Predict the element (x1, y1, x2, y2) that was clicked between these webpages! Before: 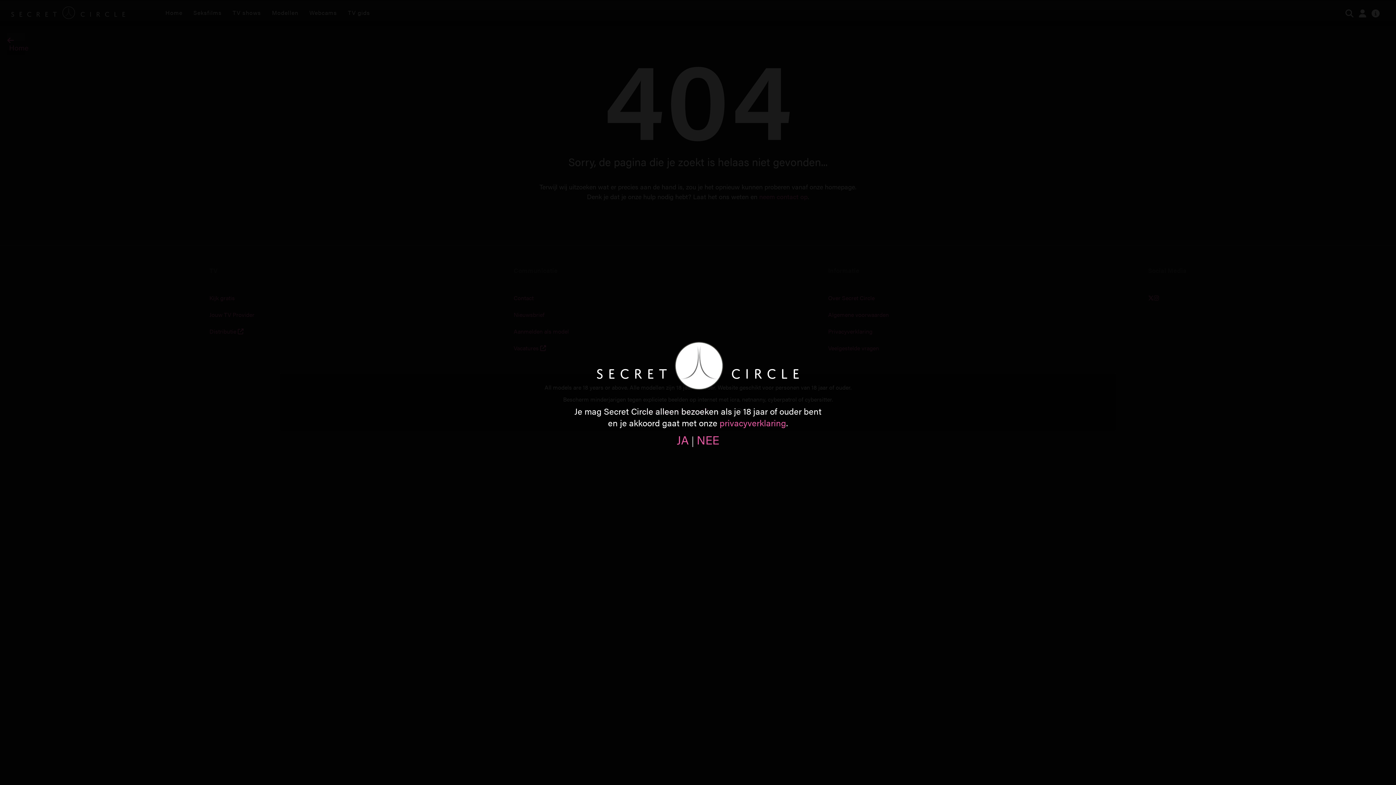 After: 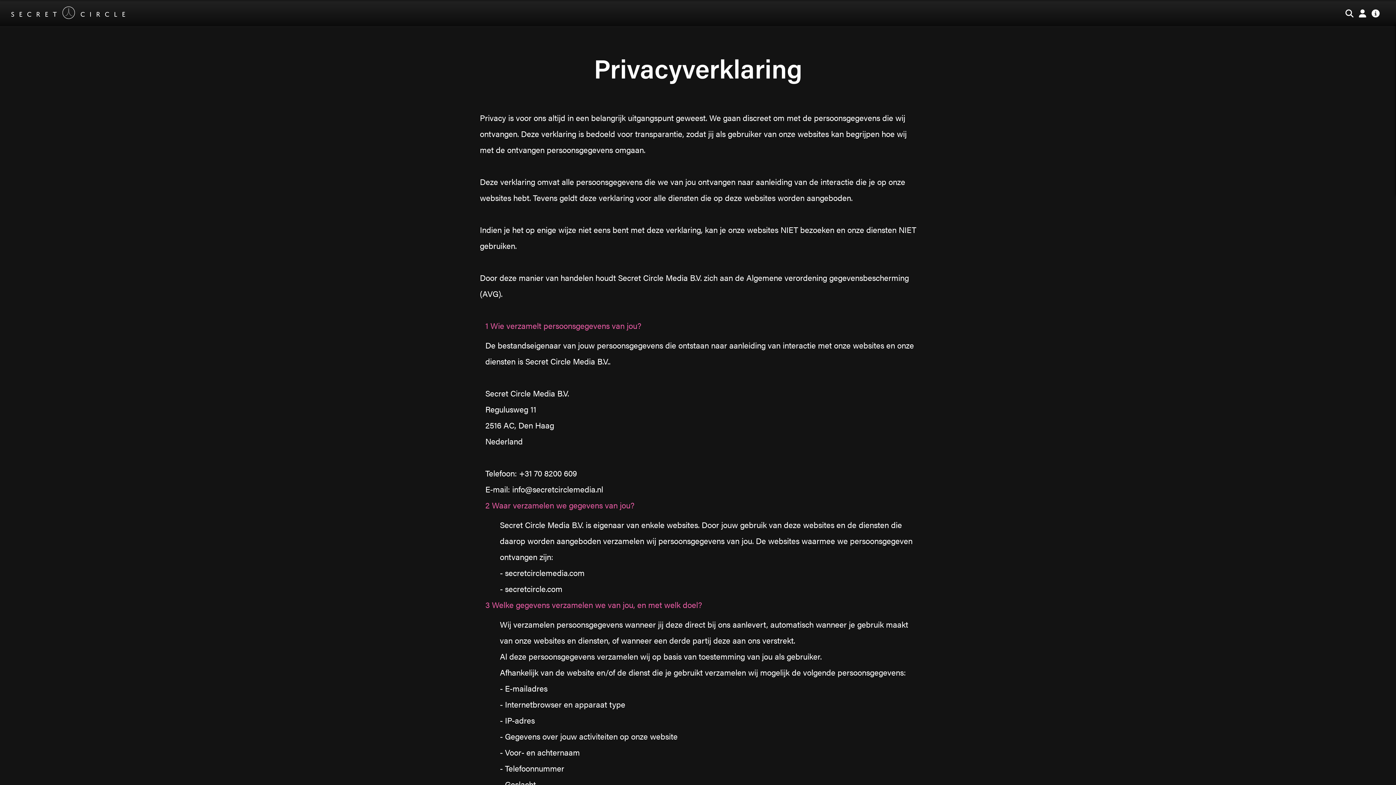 Action: bbox: (719, 416, 786, 429) label: privacyverklaring